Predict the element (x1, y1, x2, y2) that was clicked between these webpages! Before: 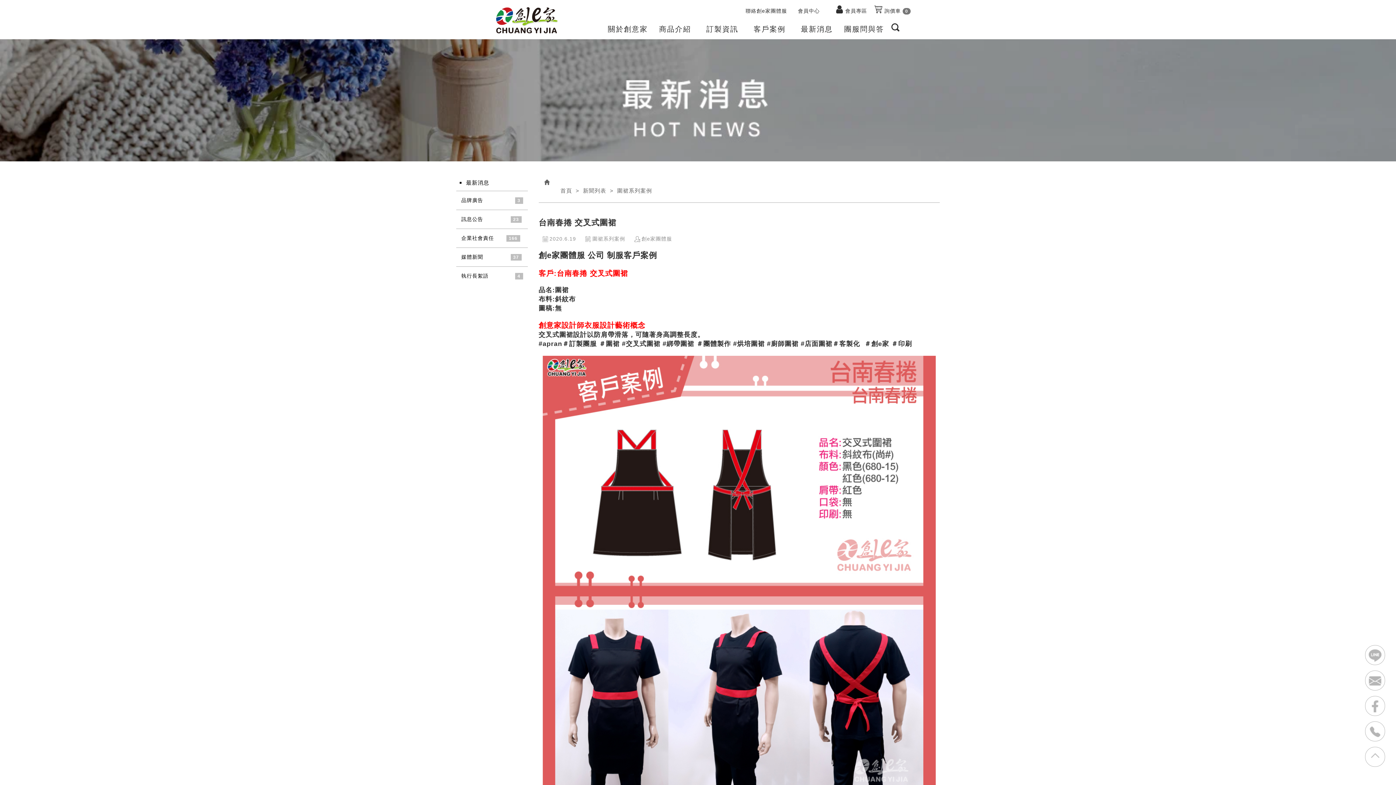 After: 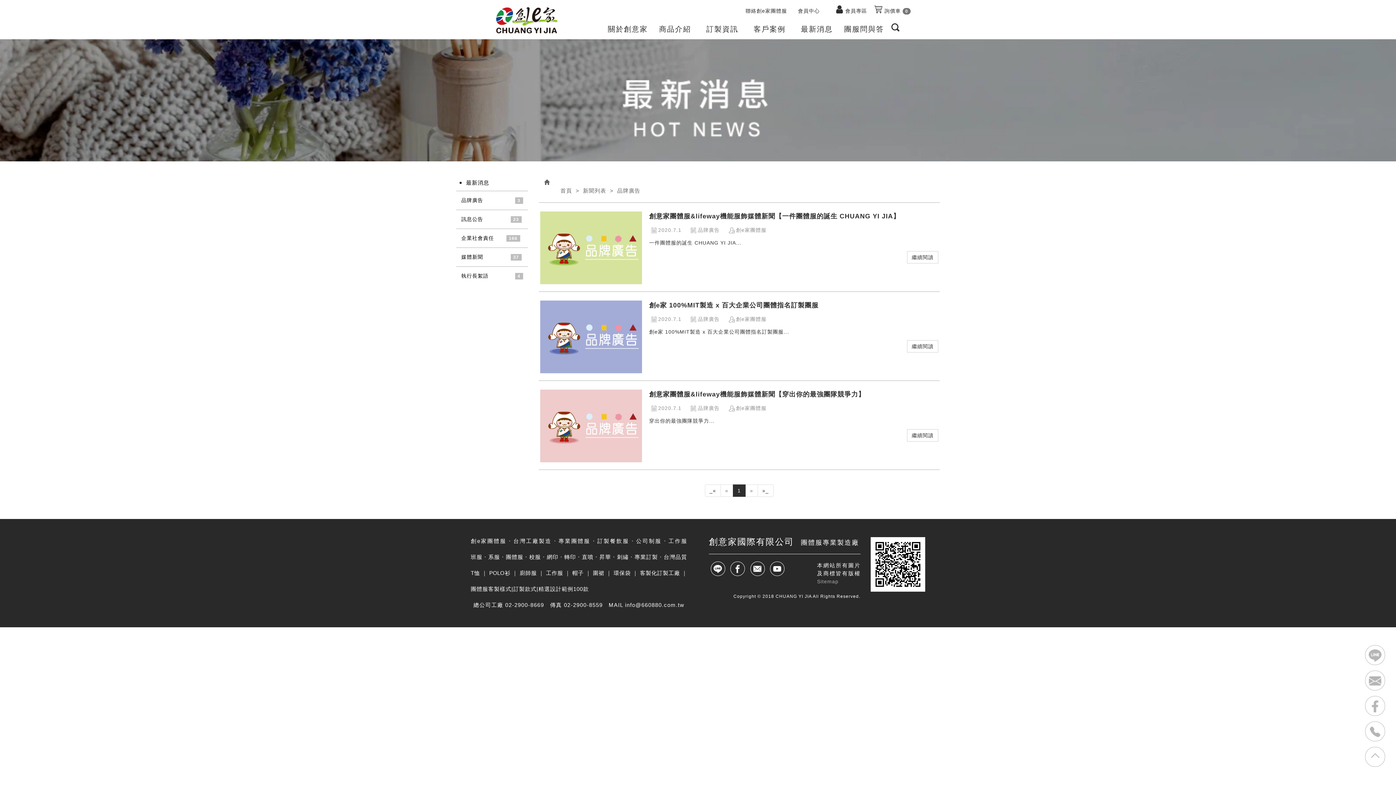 Action: bbox: (456, 191, 513, 209) label: 品牌廣告